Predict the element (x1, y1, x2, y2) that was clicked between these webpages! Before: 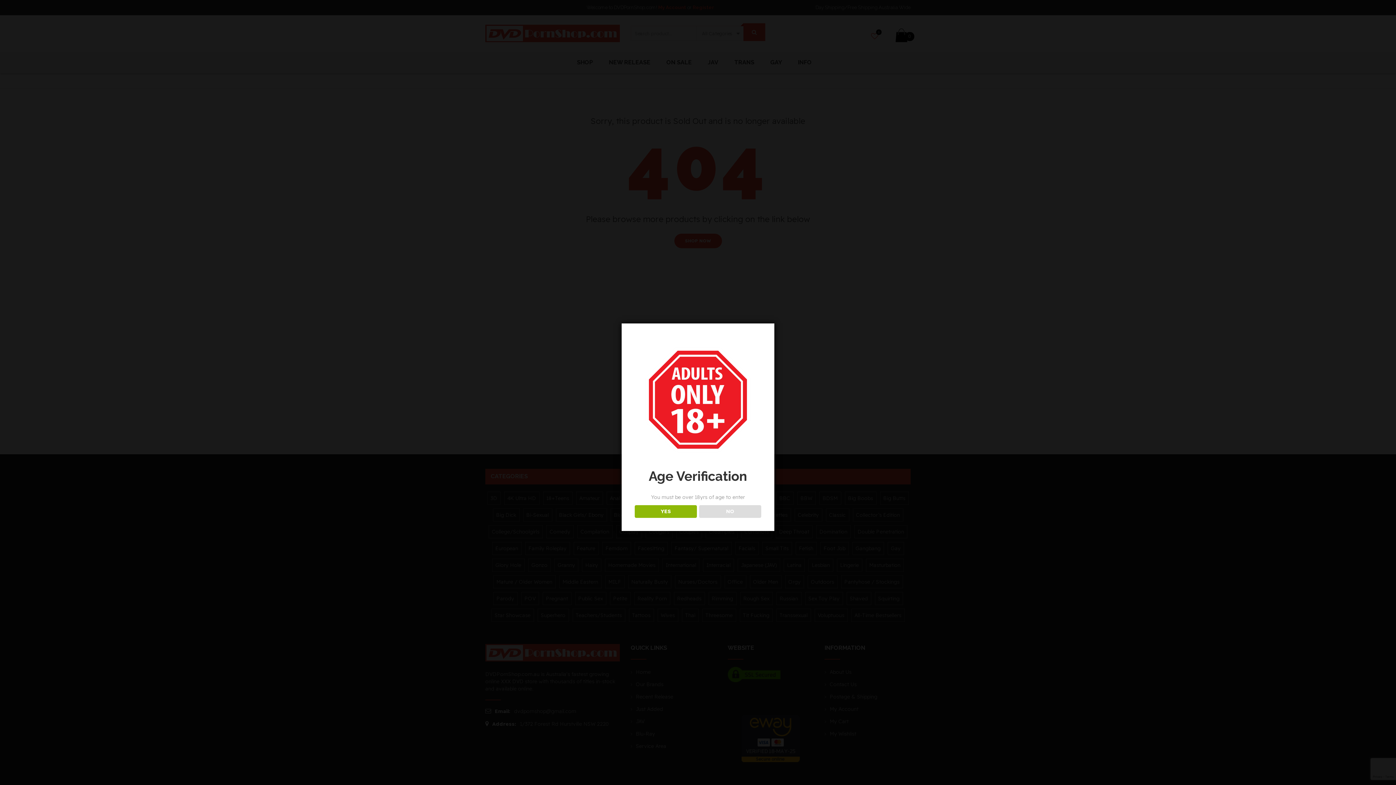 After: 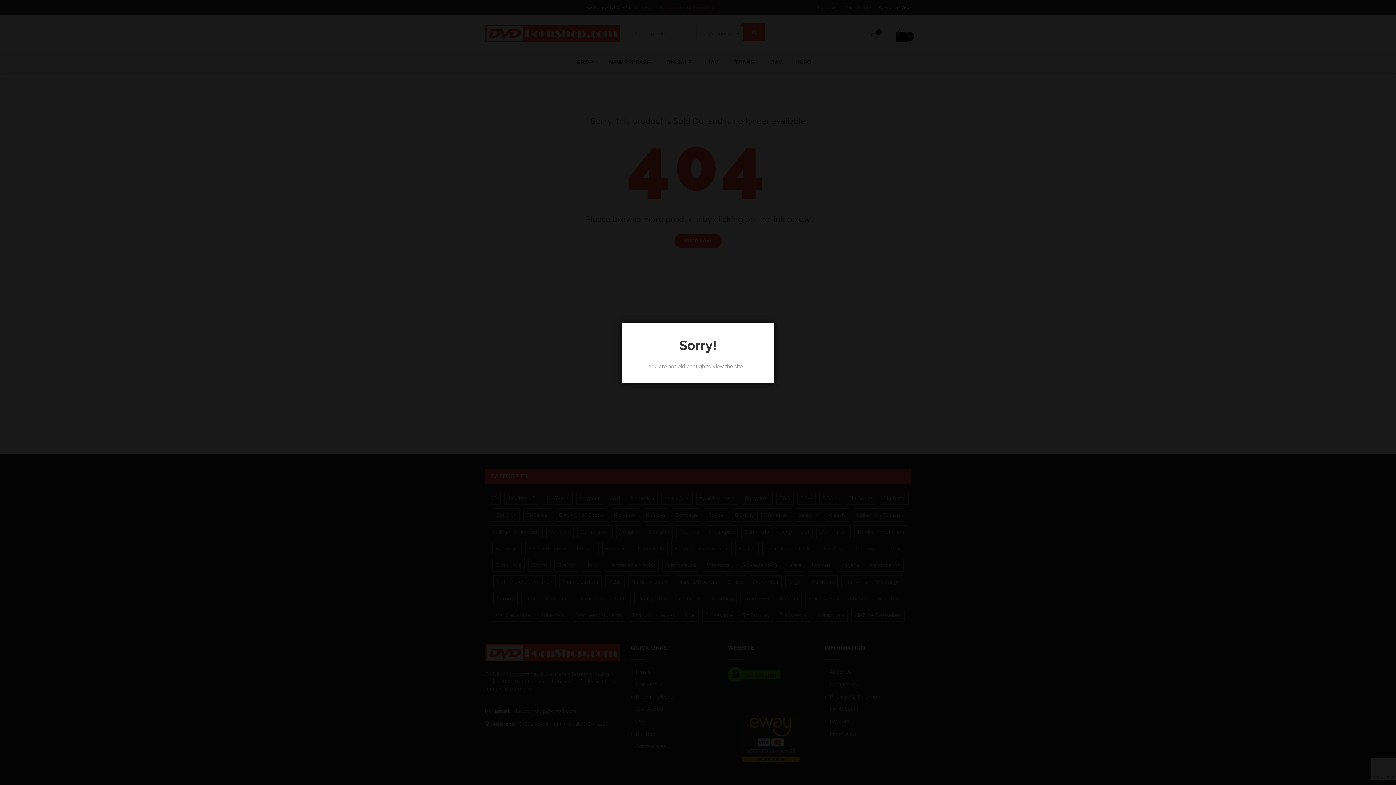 Action: label: NO bbox: (699, 505, 761, 518)